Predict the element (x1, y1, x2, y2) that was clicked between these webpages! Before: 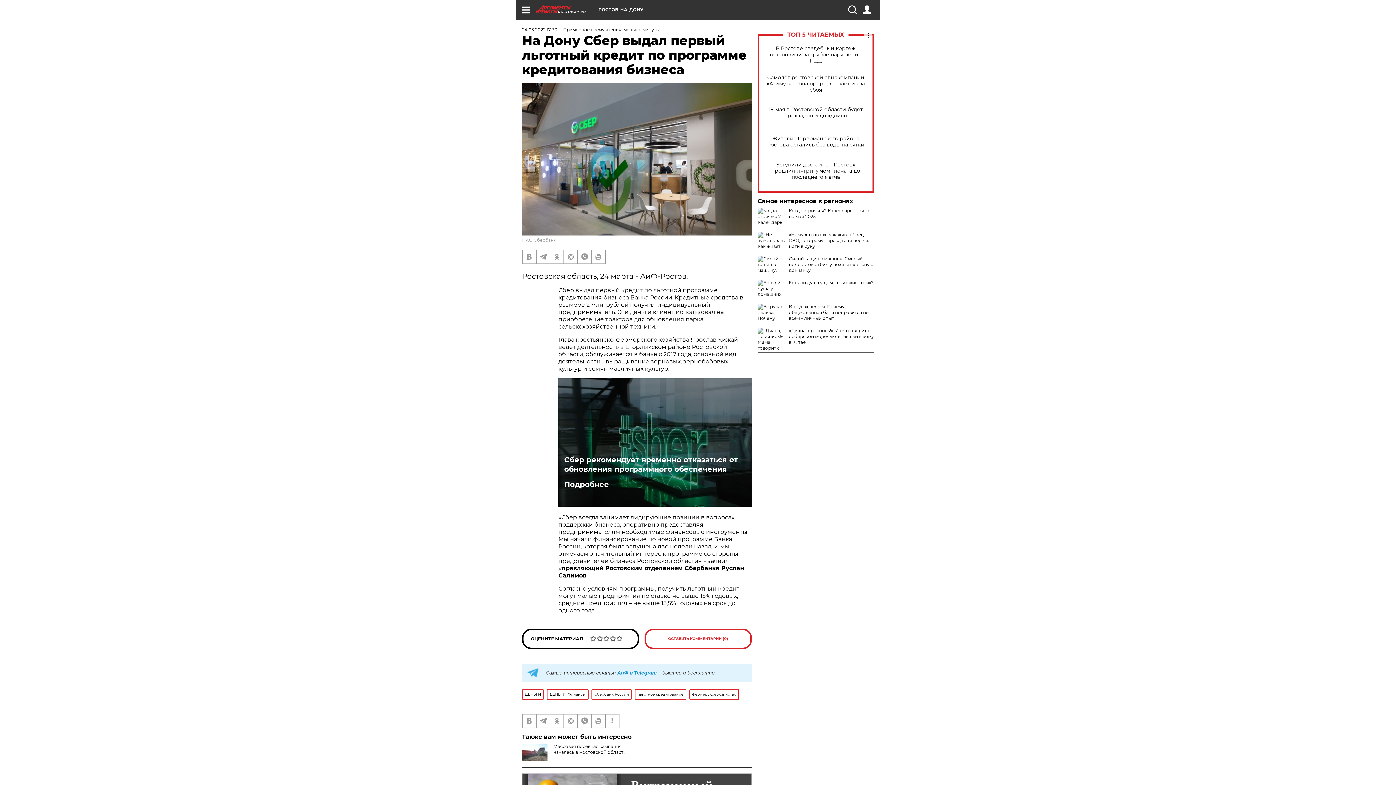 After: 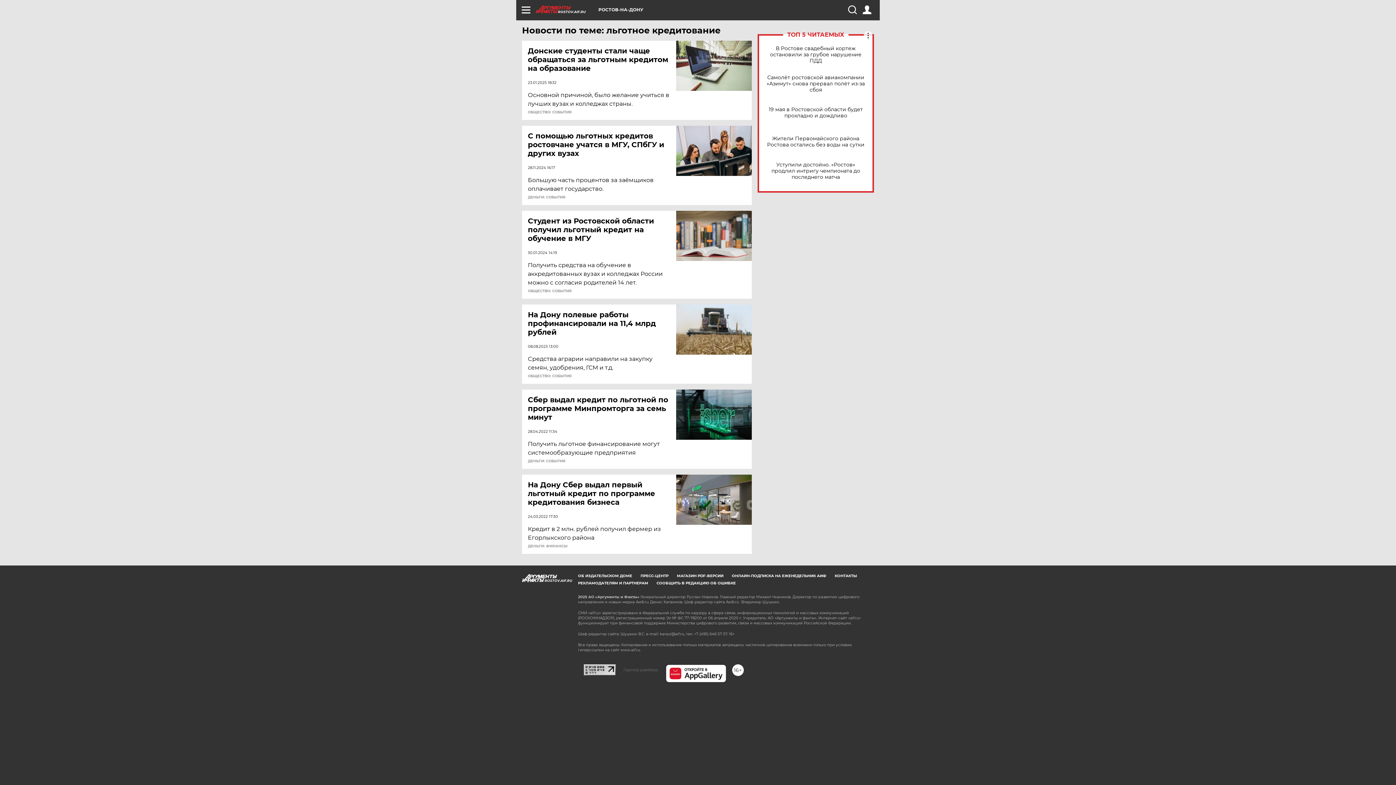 Action: label: льготное кредитование bbox: (634, 689, 686, 700)